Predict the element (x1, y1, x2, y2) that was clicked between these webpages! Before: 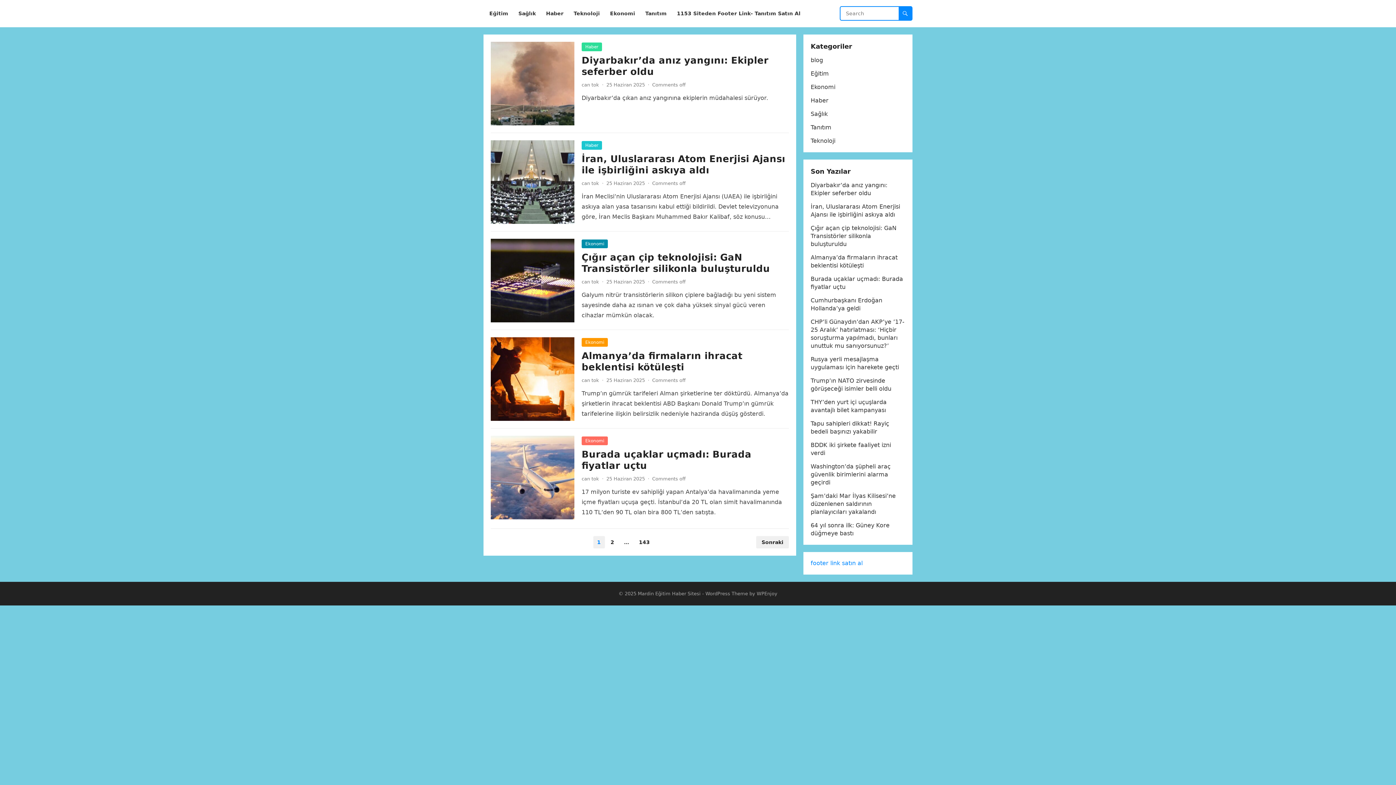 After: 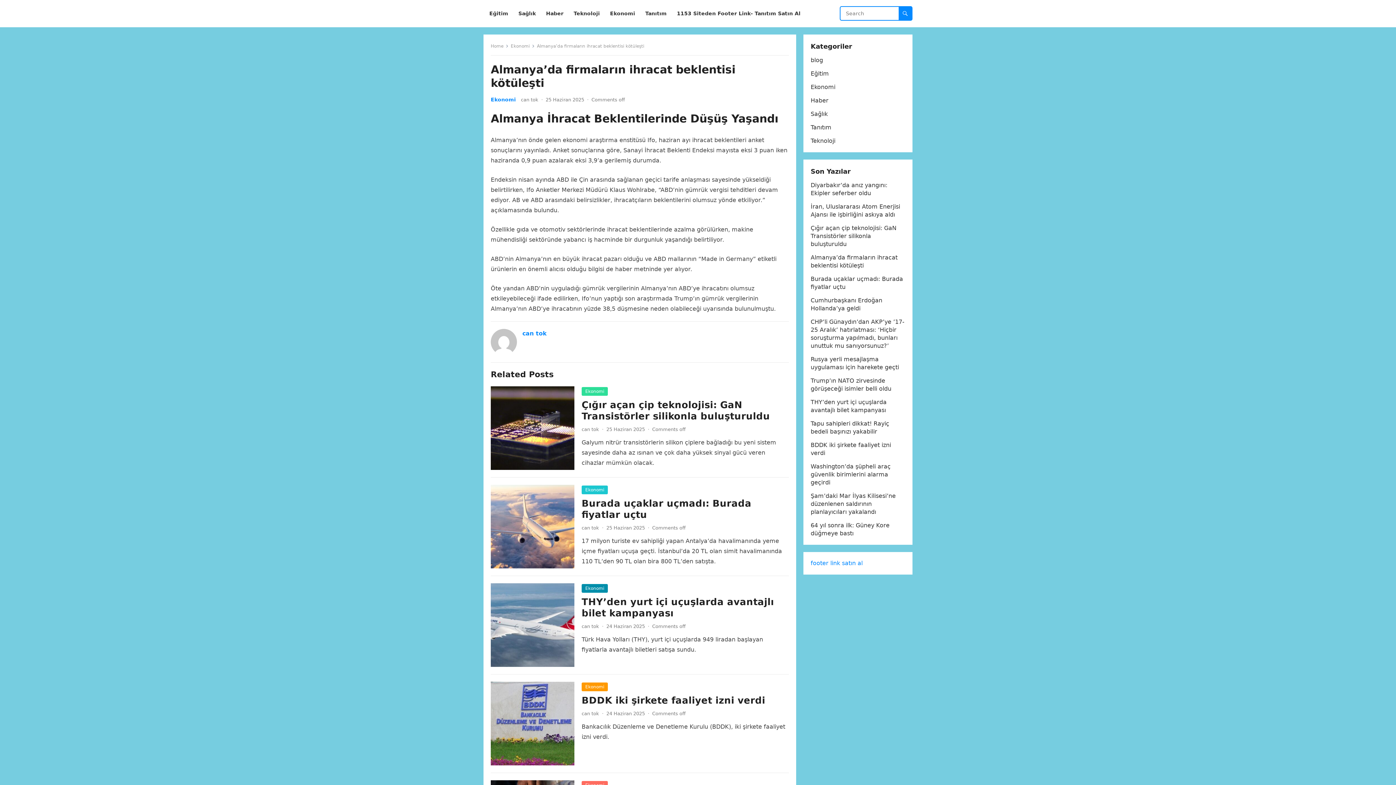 Action: label: Almanya’da firmaların ihracat beklentisi kötüleşti bbox: (581, 350, 742, 372)